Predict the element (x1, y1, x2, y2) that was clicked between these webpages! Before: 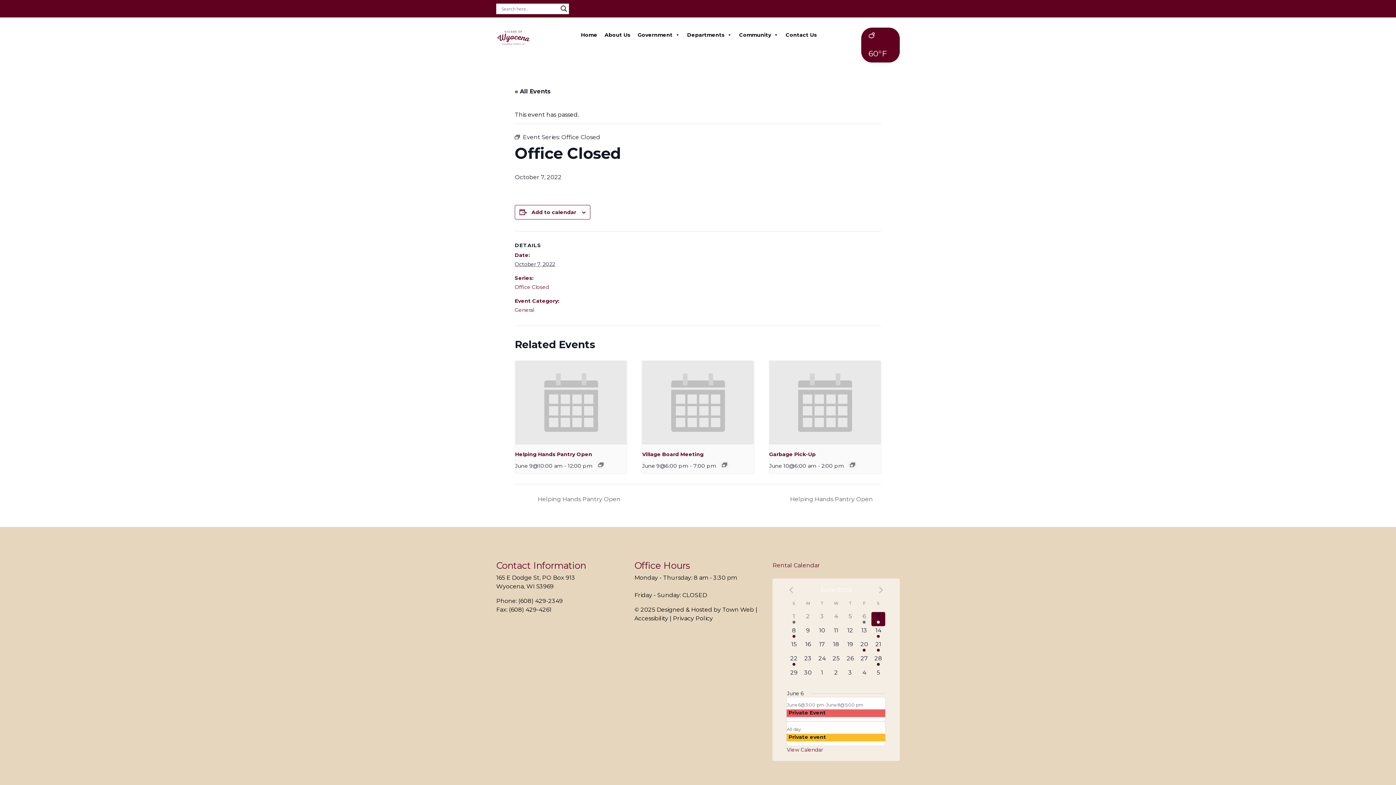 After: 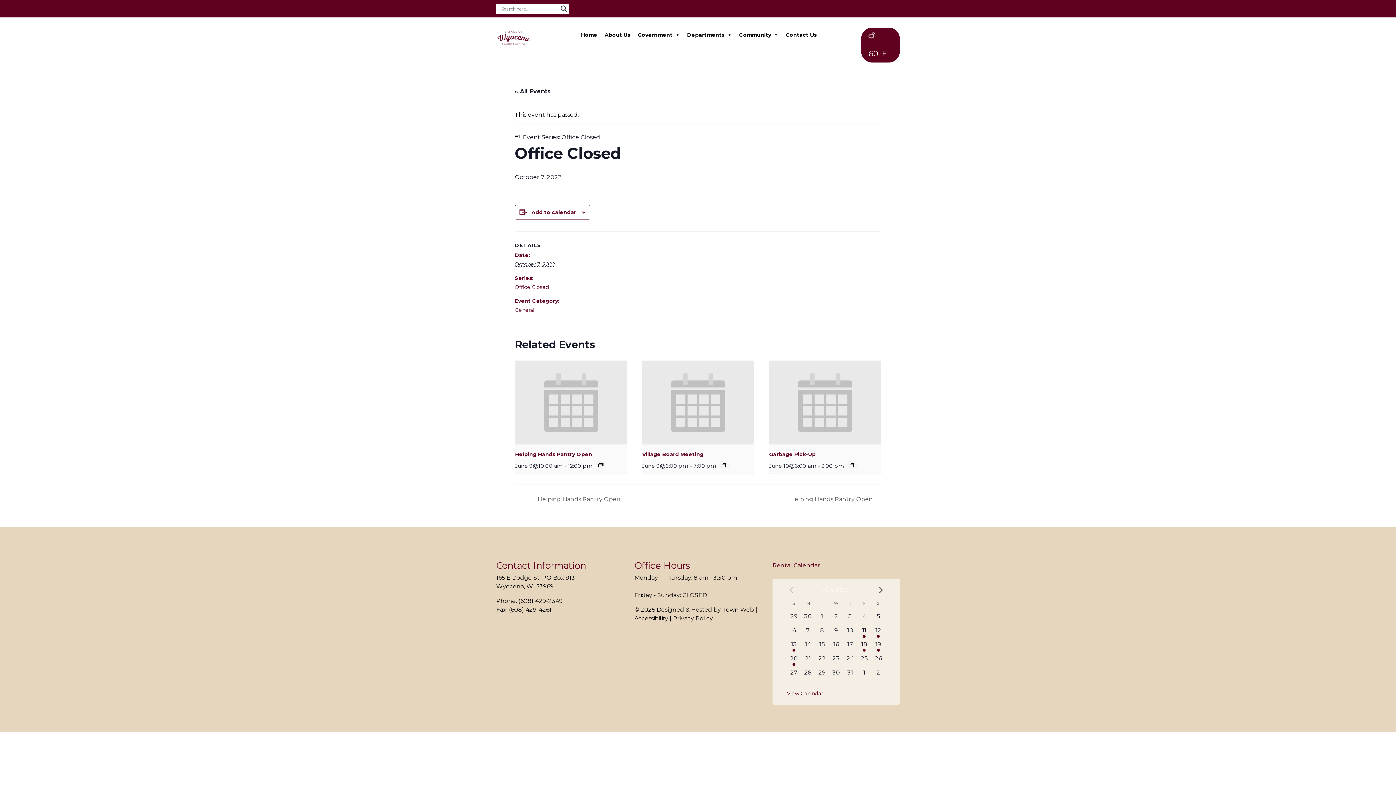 Action: bbox: (876, 586, 885, 594) label: Next month